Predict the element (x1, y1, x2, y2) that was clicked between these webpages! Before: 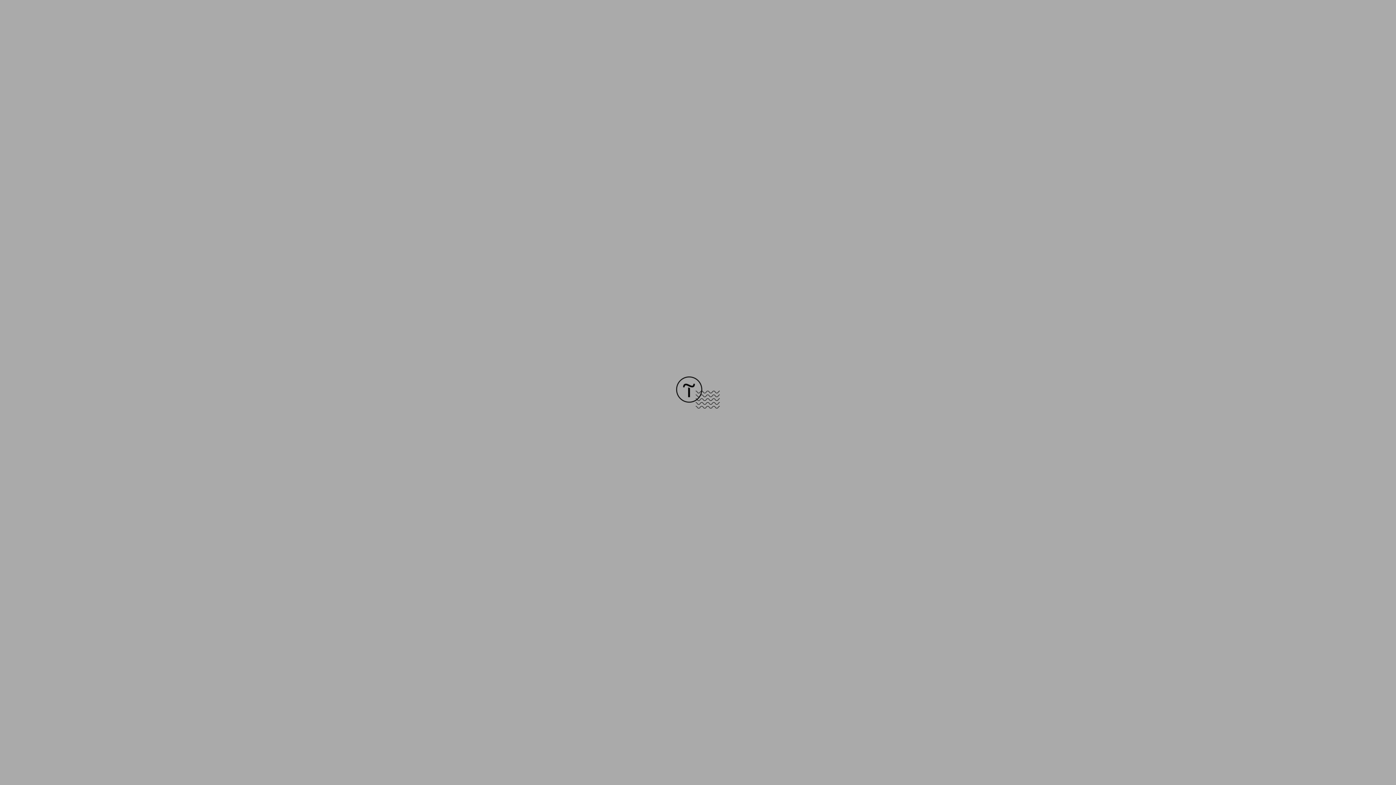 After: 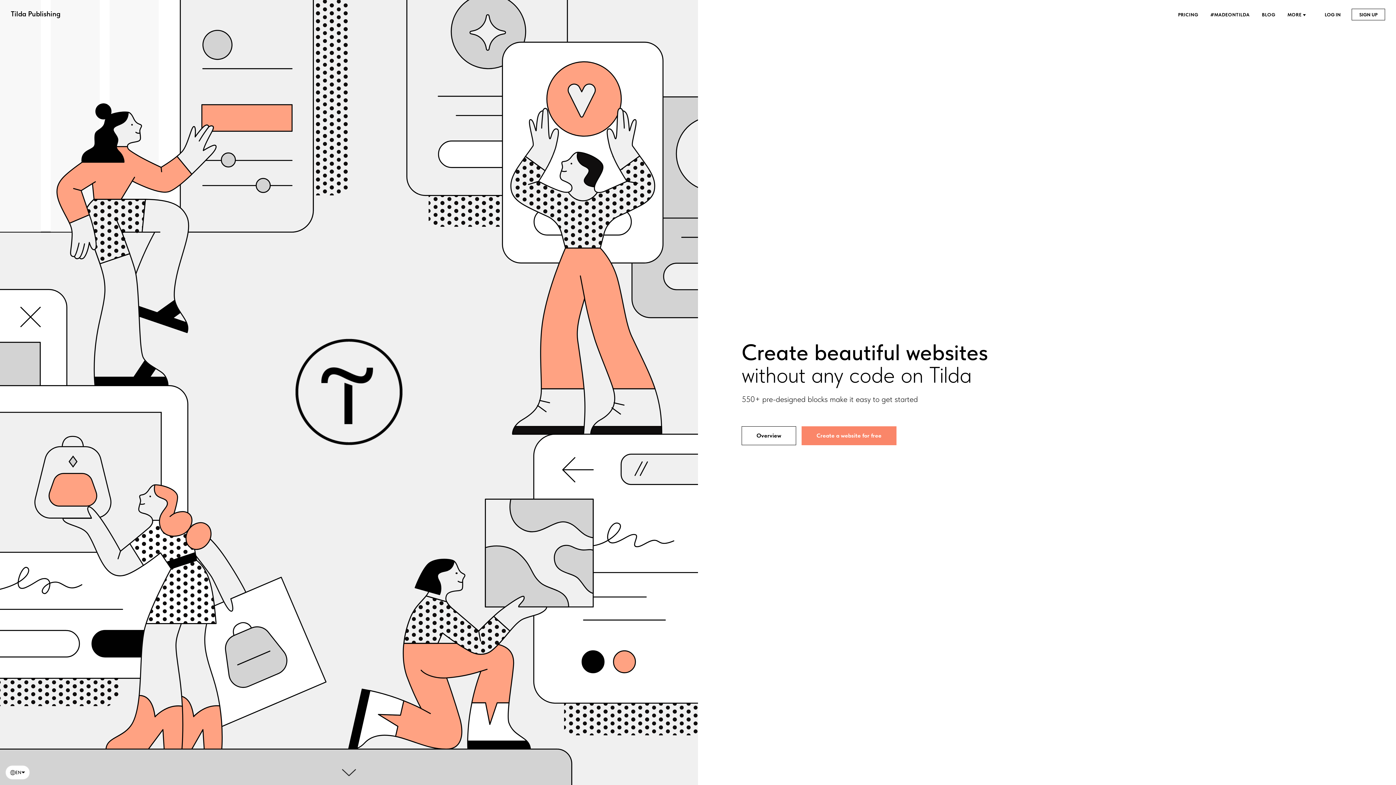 Action: bbox: (676, 403, 720, 409)